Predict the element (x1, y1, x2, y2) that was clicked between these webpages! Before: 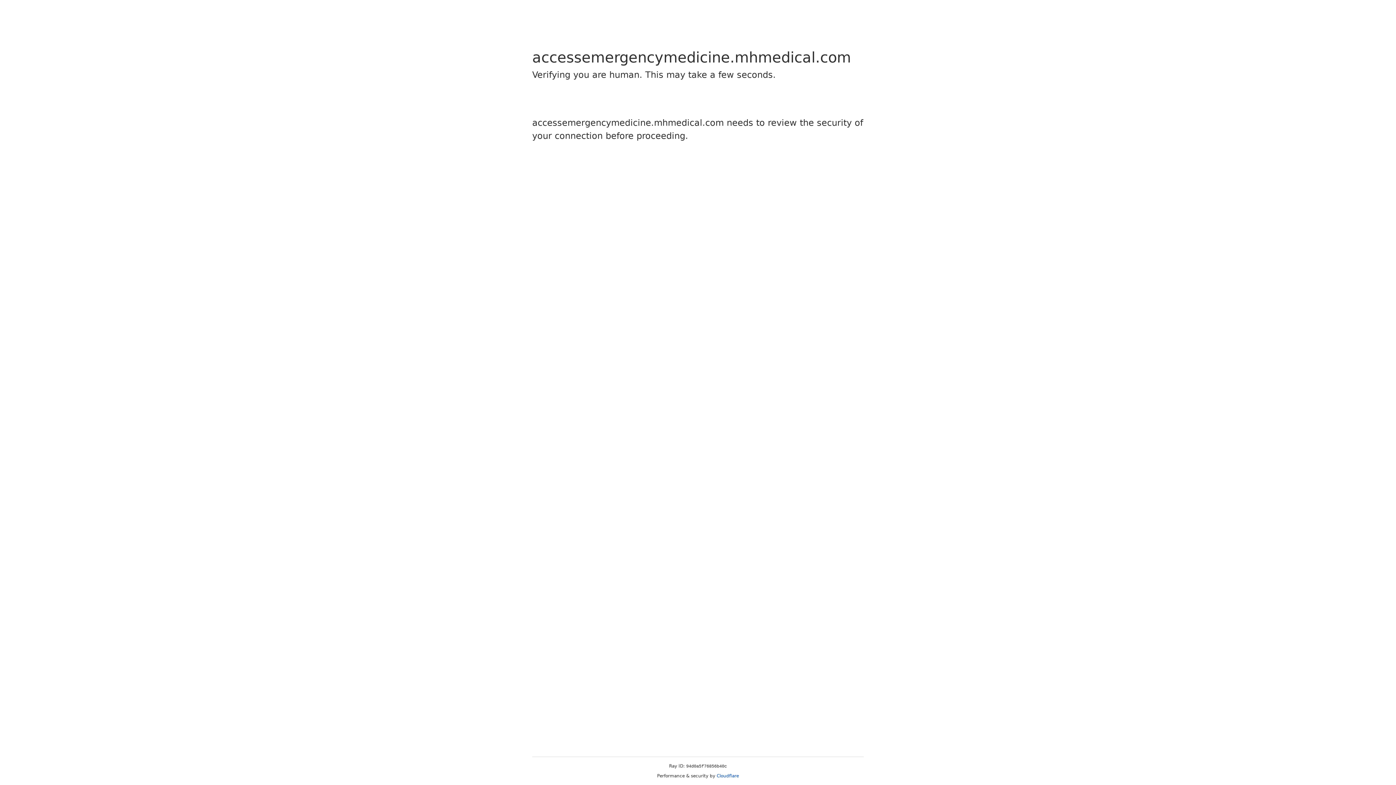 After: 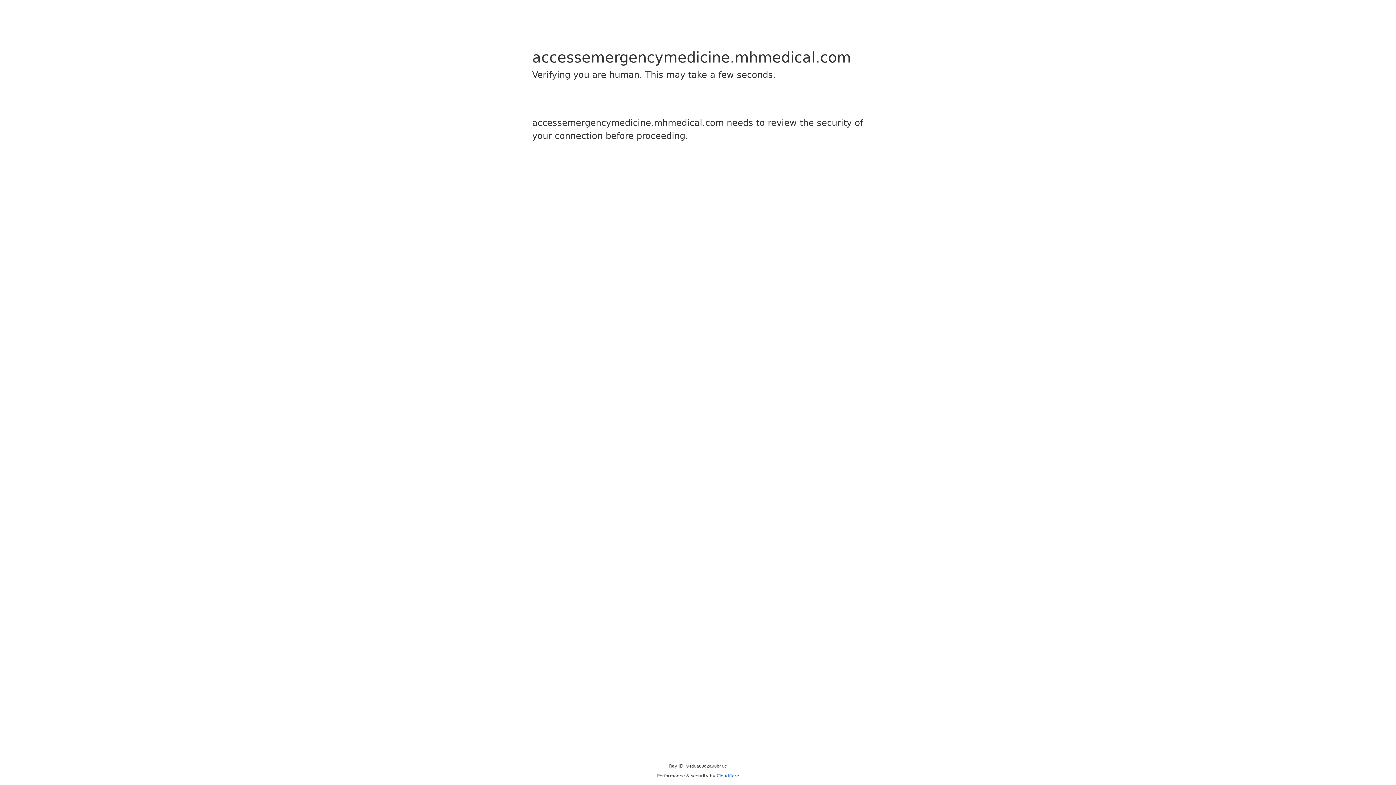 Action: bbox: (716, 773, 739, 778) label: Cloudflare